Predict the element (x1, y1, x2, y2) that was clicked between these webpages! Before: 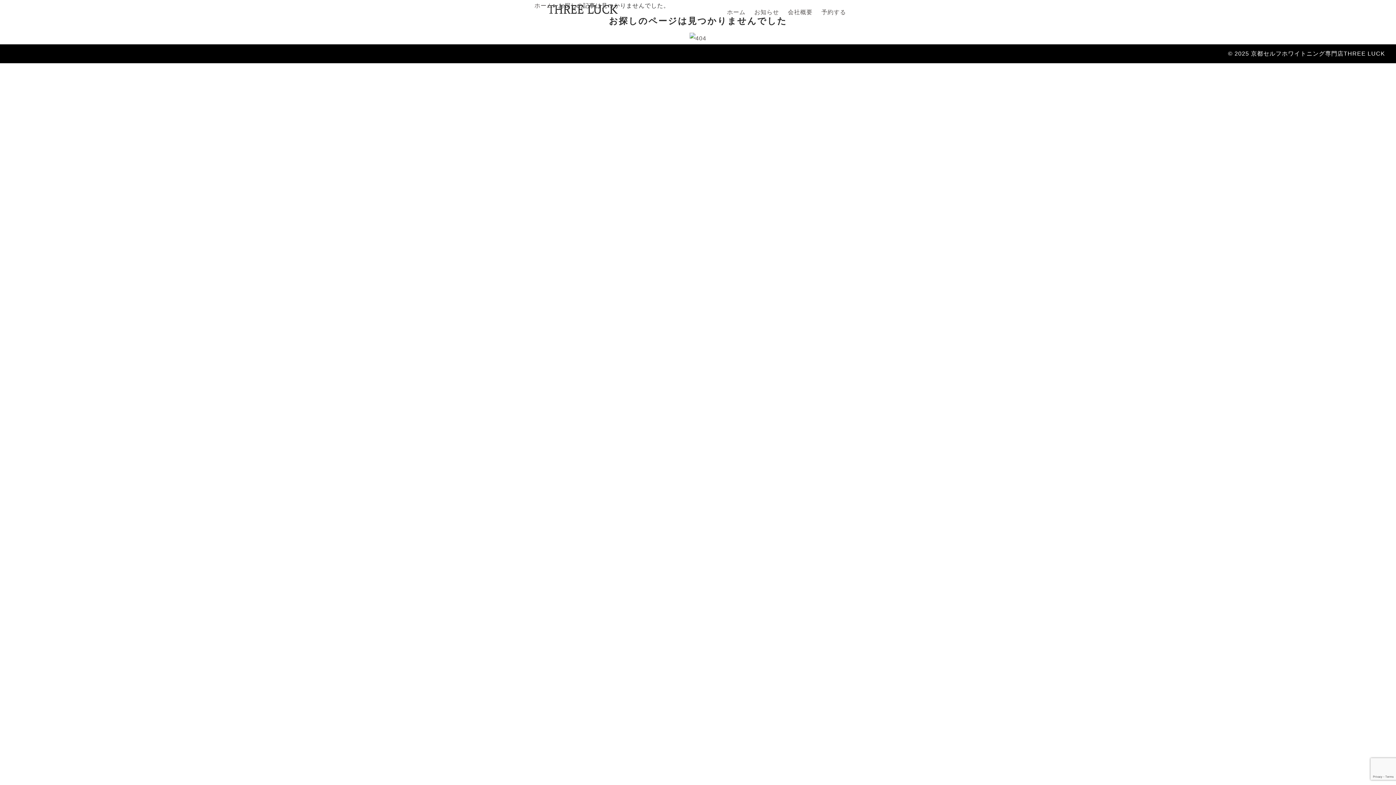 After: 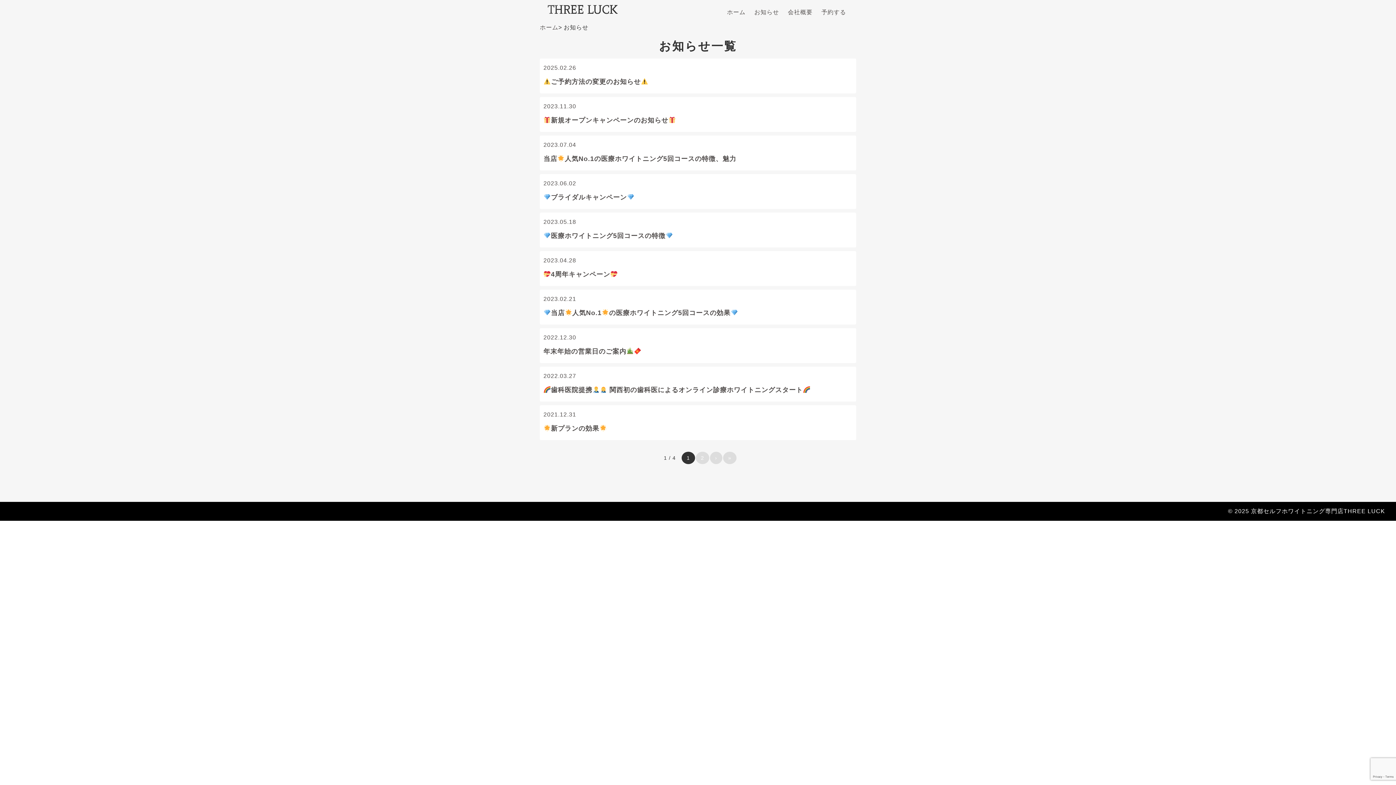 Action: label: お知らせ bbox: (754, 9, 779, 15)